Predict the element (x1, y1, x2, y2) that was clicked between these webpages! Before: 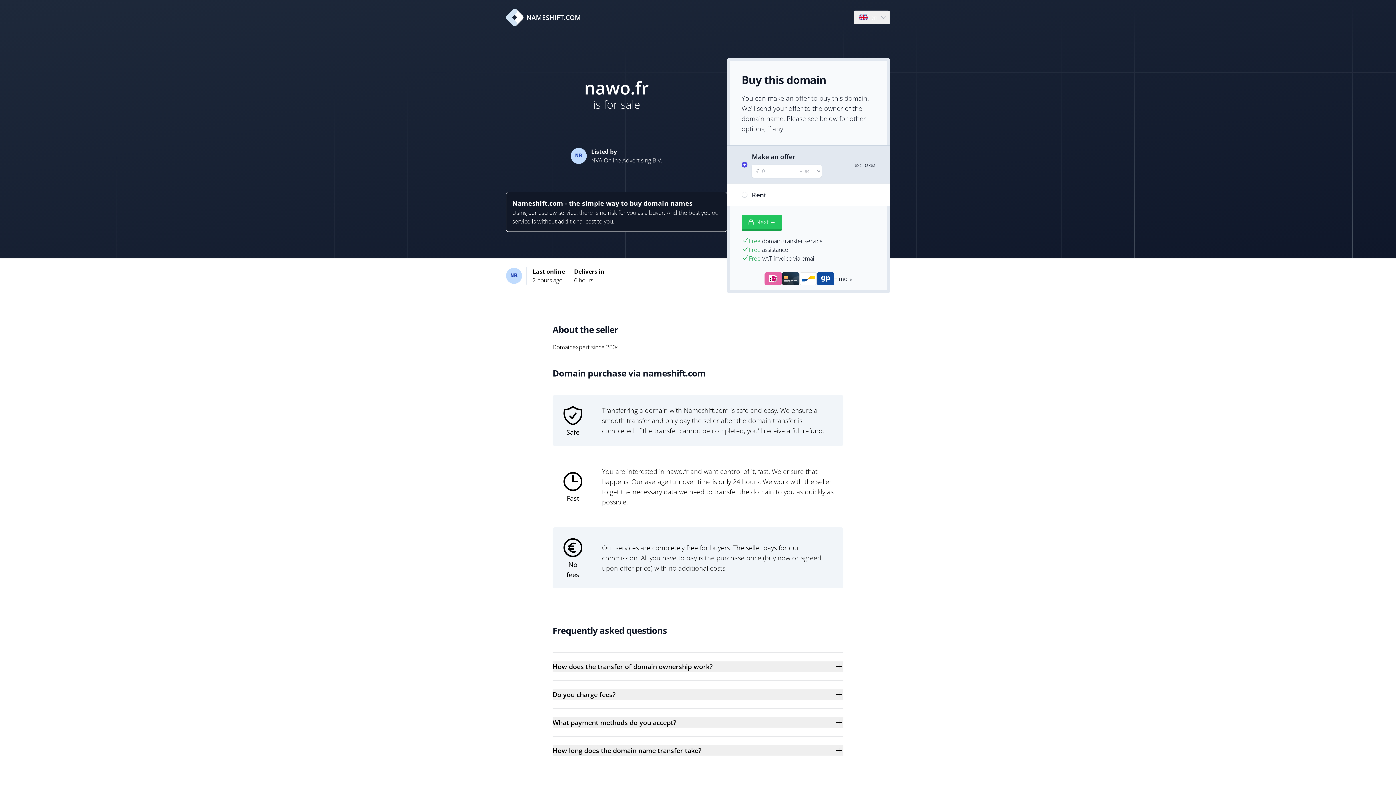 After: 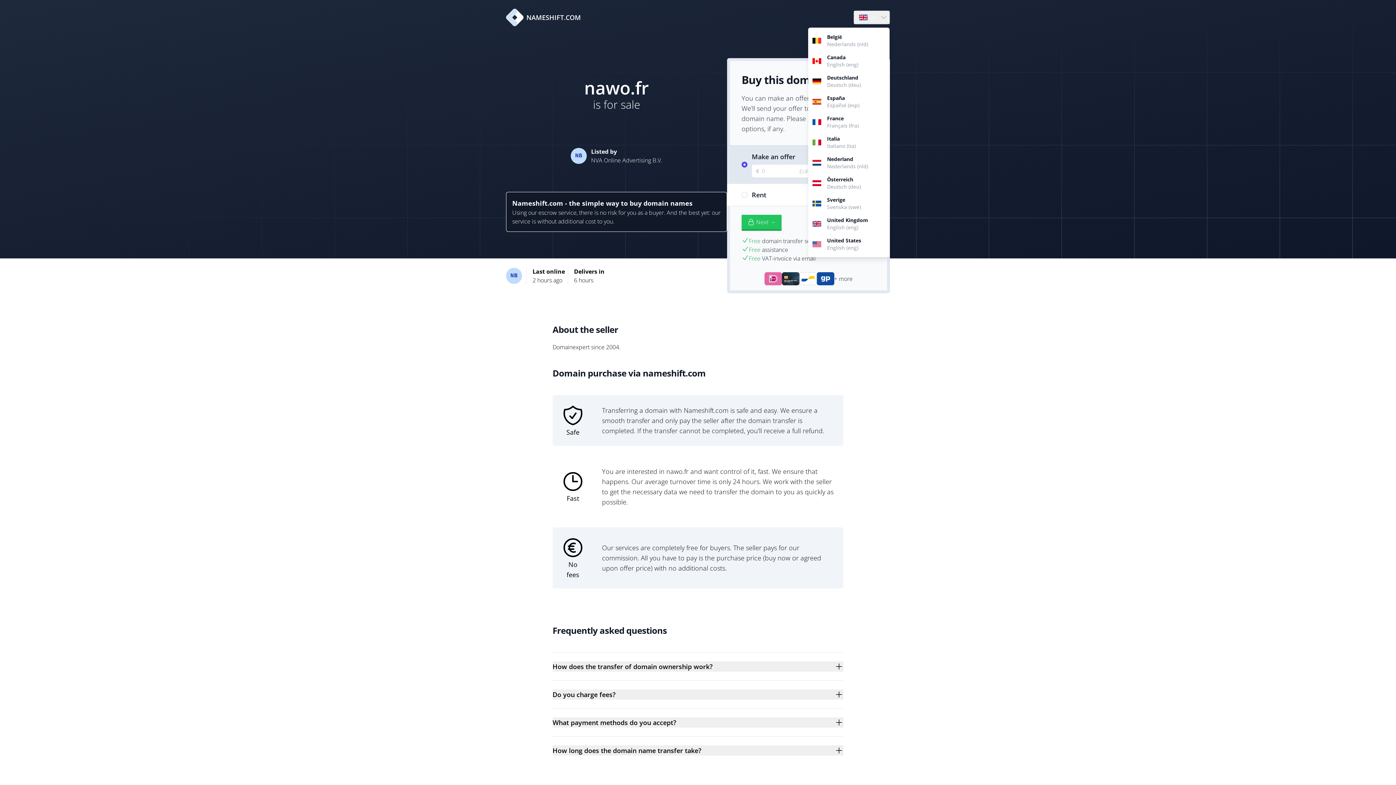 Action: bbox: (854, 10, 889, 24) label: Language